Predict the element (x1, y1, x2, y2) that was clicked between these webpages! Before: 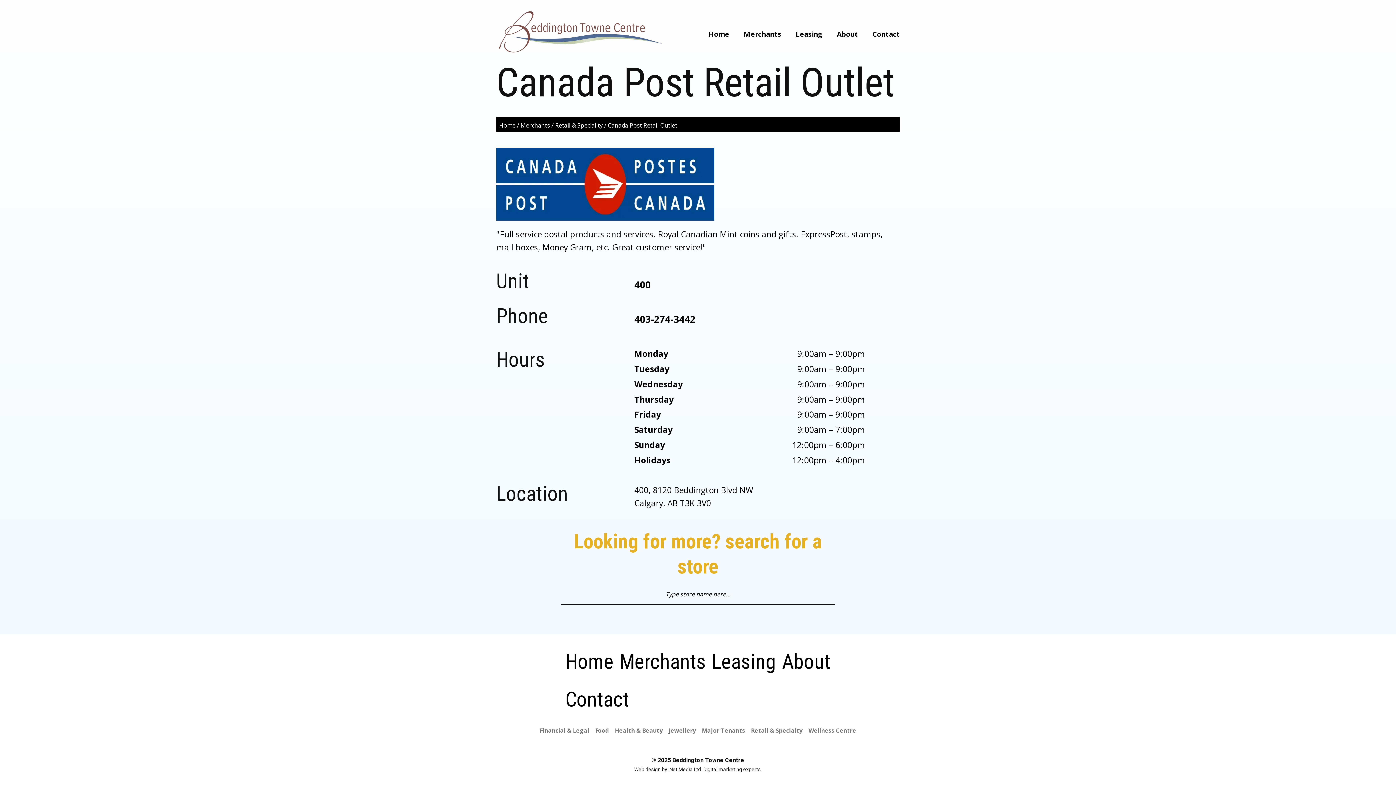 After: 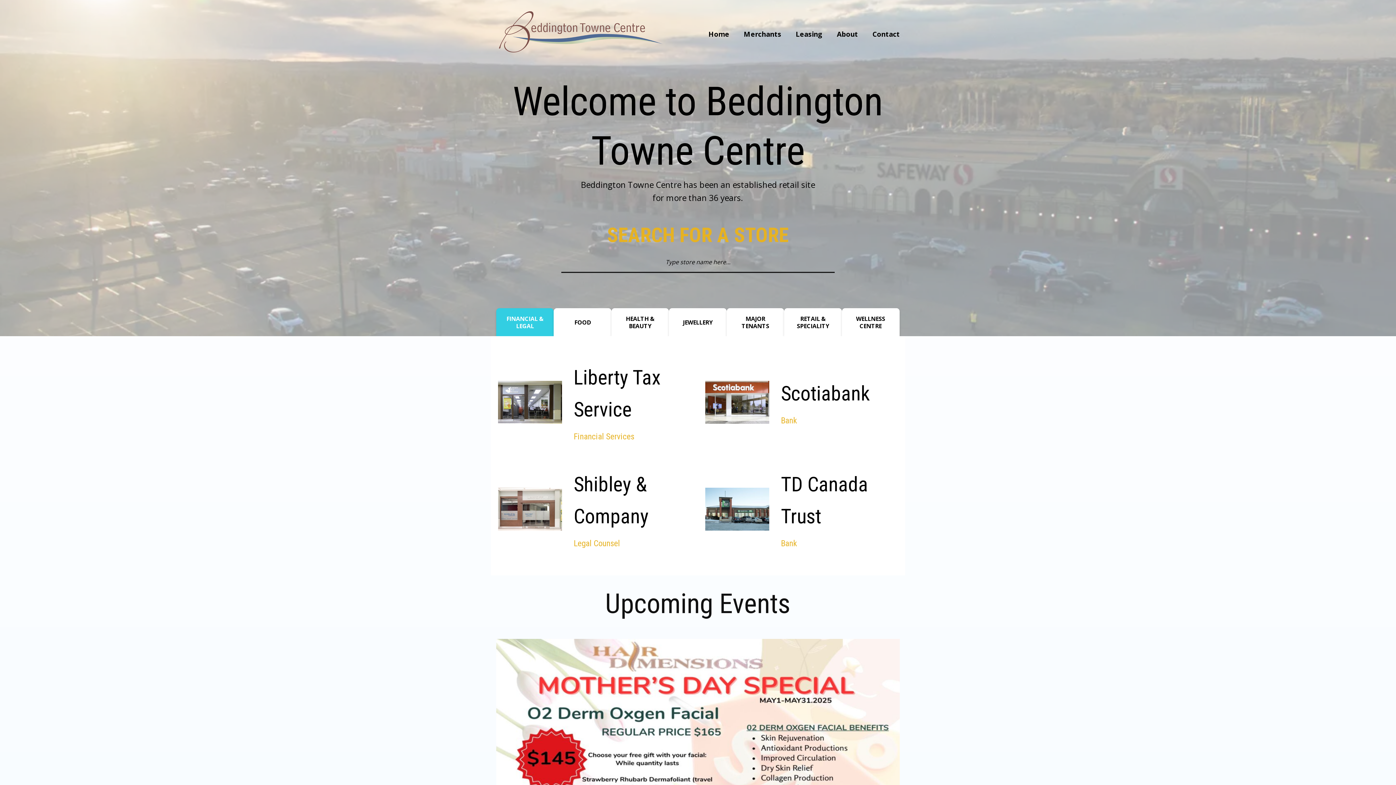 Action: bbox: (496, 7, 665, 60)